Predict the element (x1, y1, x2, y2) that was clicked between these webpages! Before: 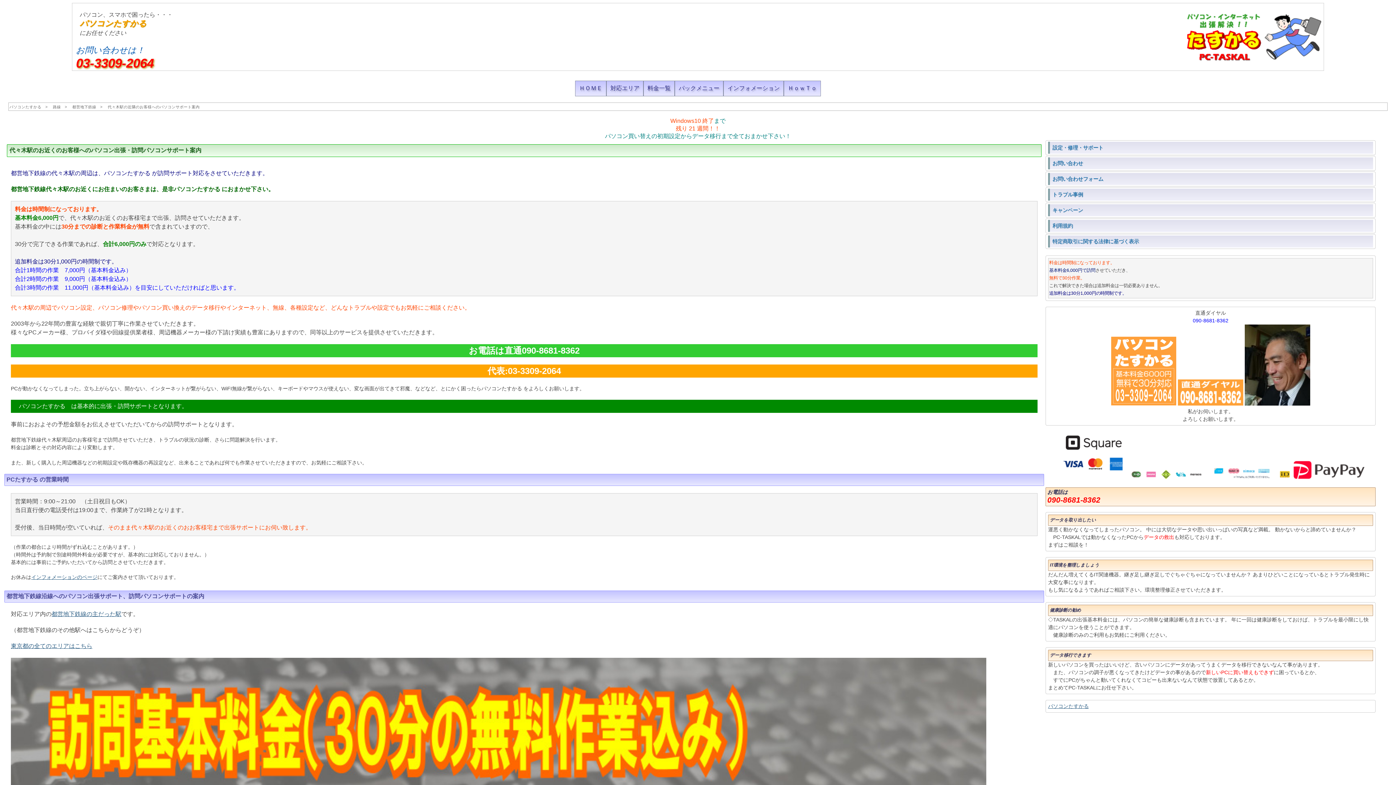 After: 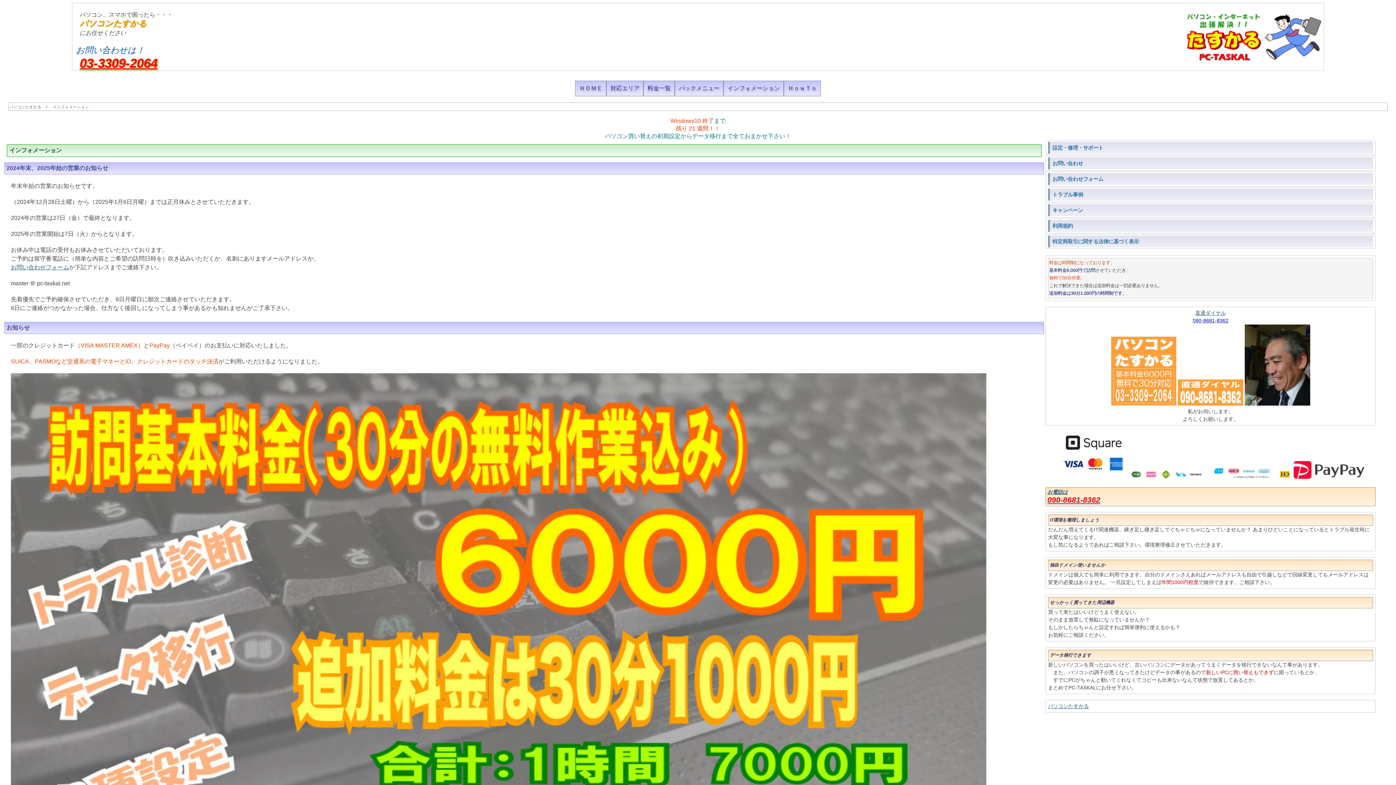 Action: label: インフォメーションのページ bbox: (31, 574, 97, 580)